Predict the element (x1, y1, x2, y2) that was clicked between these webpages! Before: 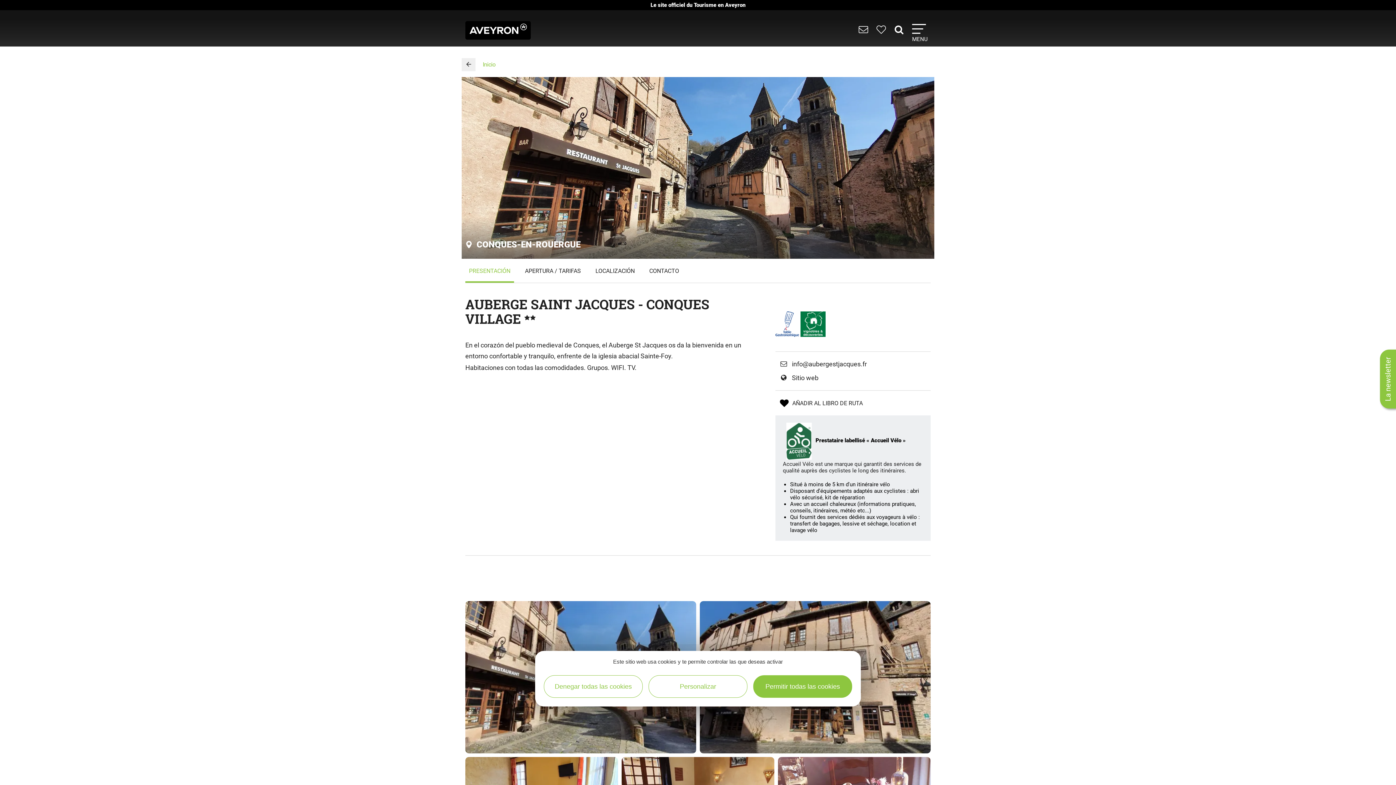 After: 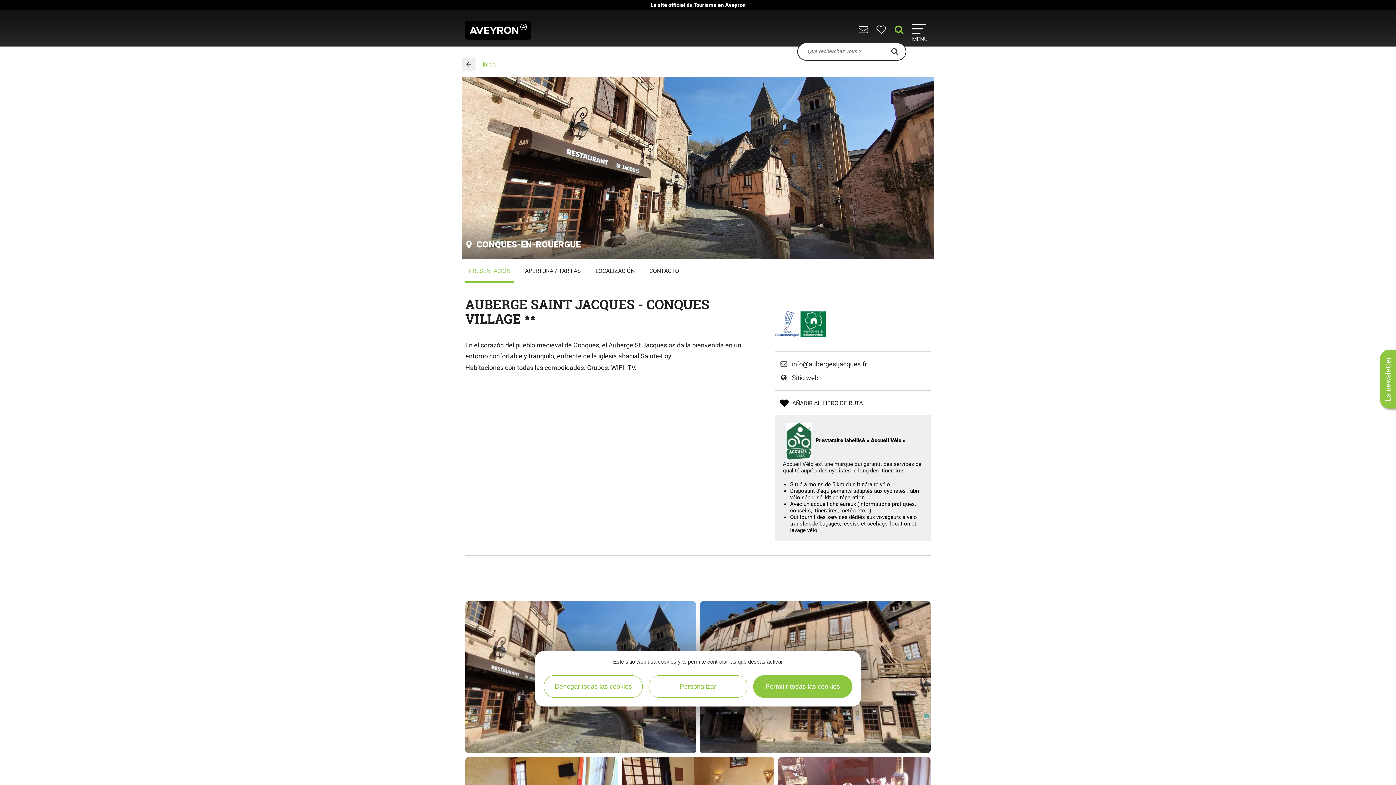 Action: bbox: (894, 28, 906, 34) label:  